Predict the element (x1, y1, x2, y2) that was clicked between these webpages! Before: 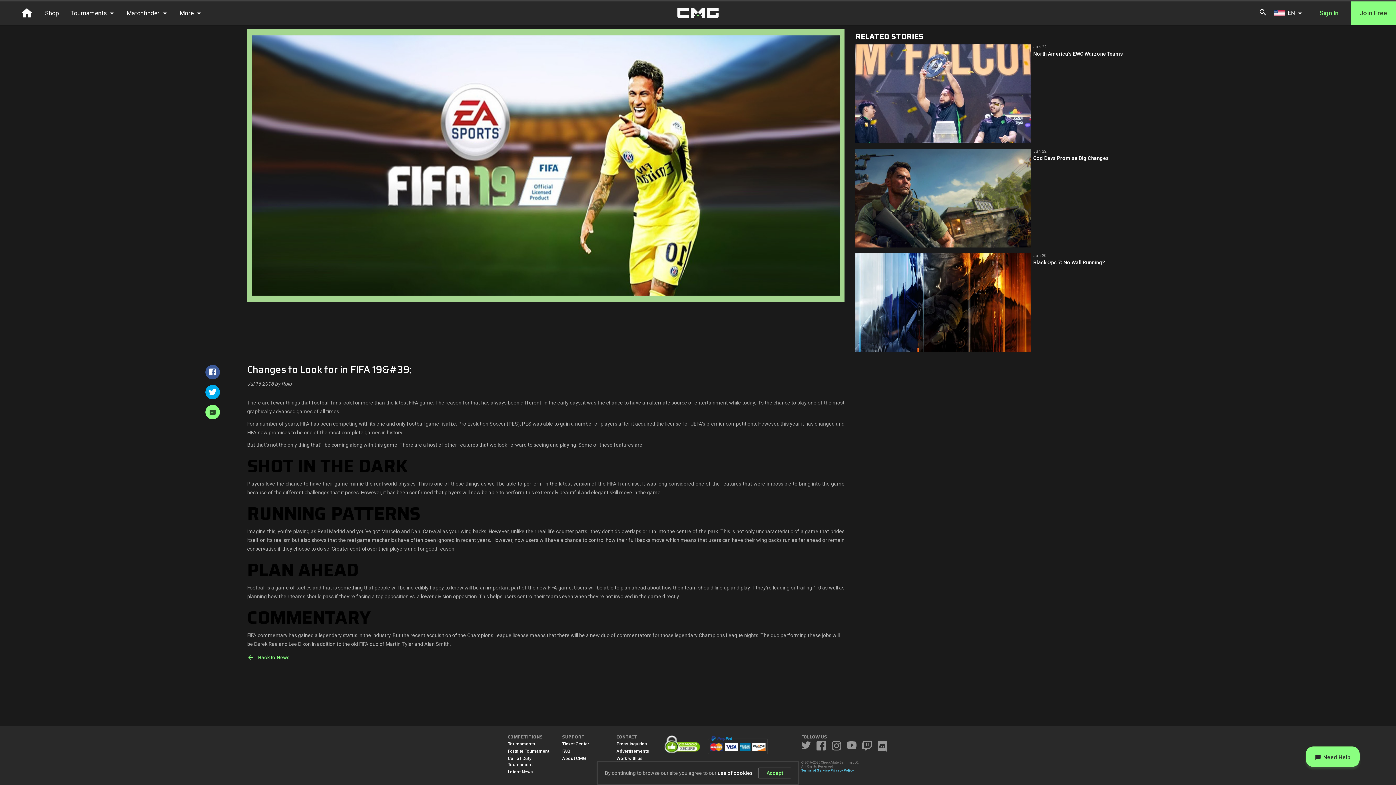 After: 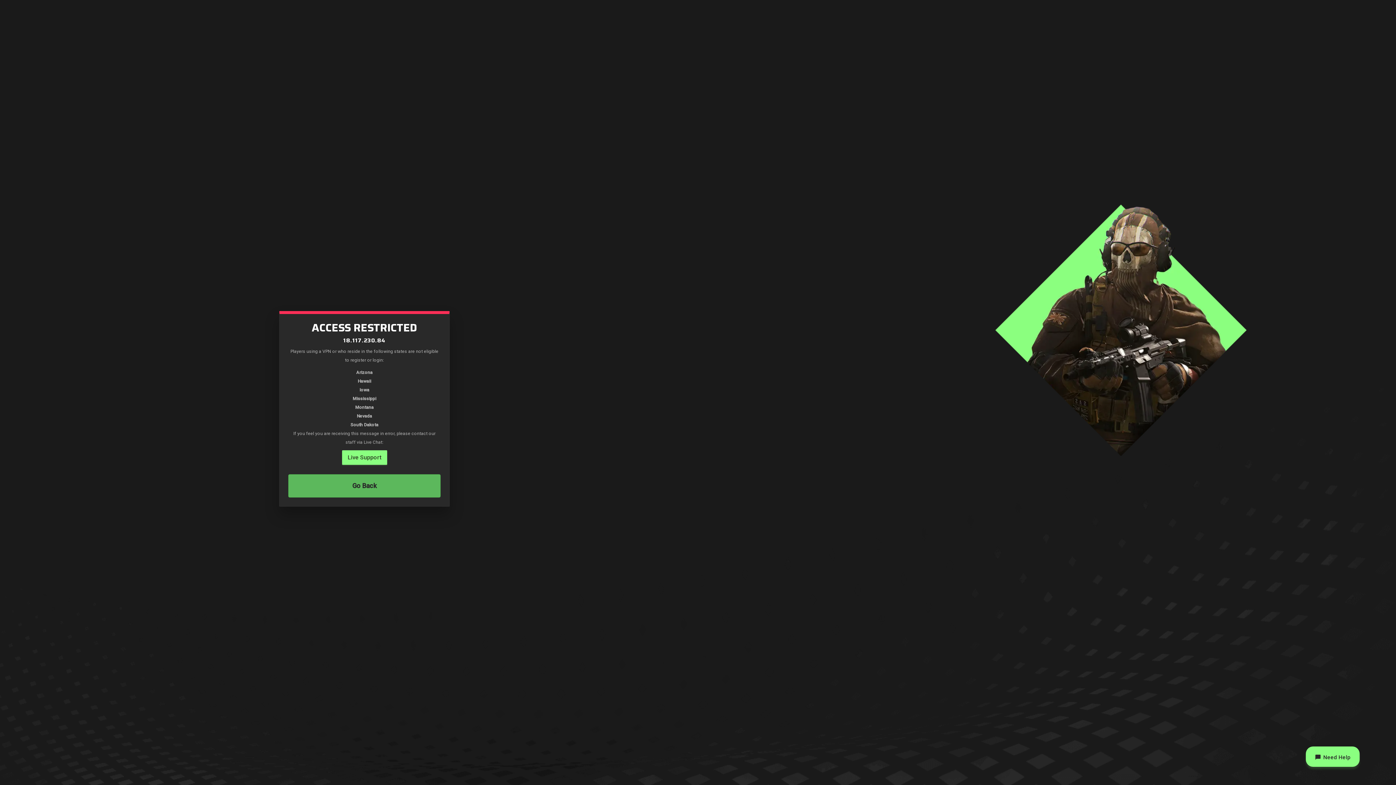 Action: label: Ticket Center bbox: (562, 741, 605, 748)